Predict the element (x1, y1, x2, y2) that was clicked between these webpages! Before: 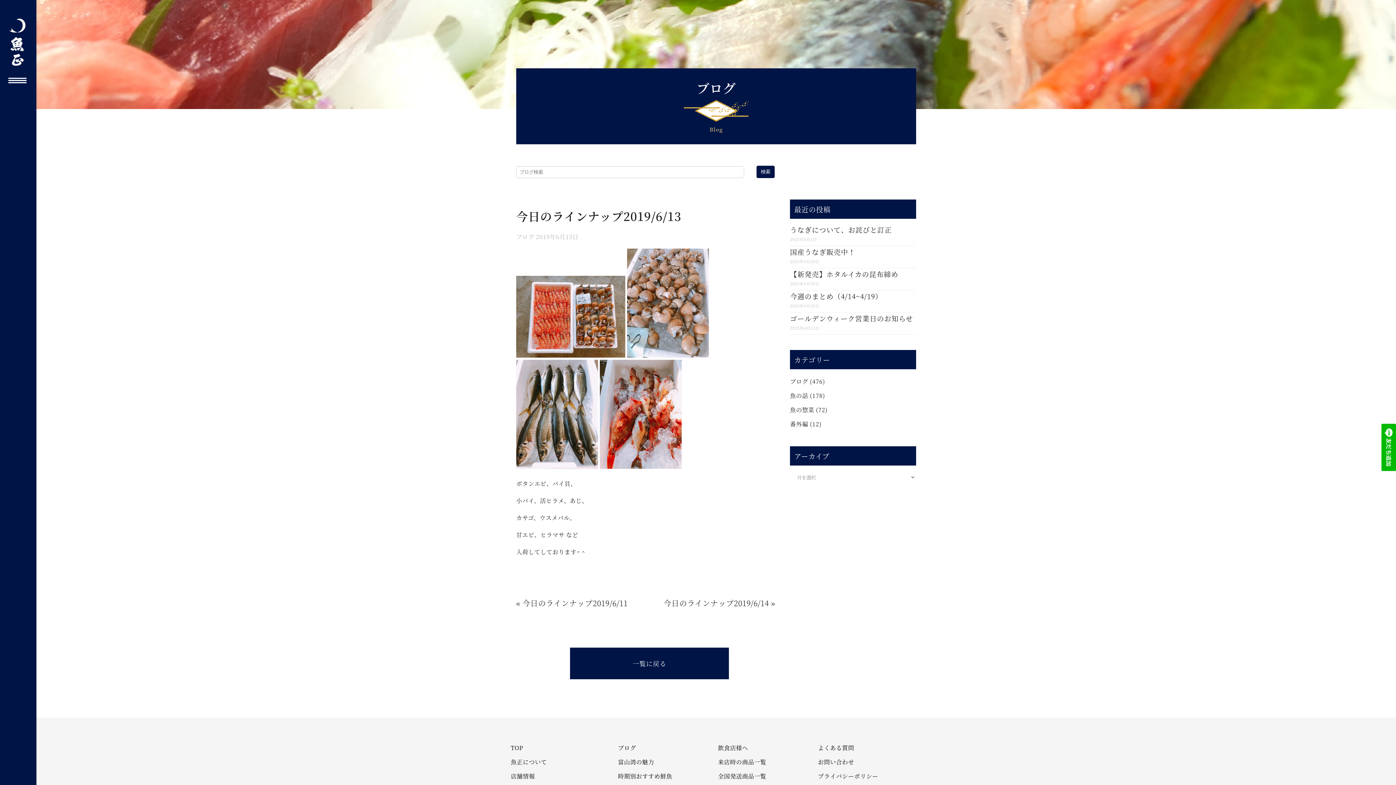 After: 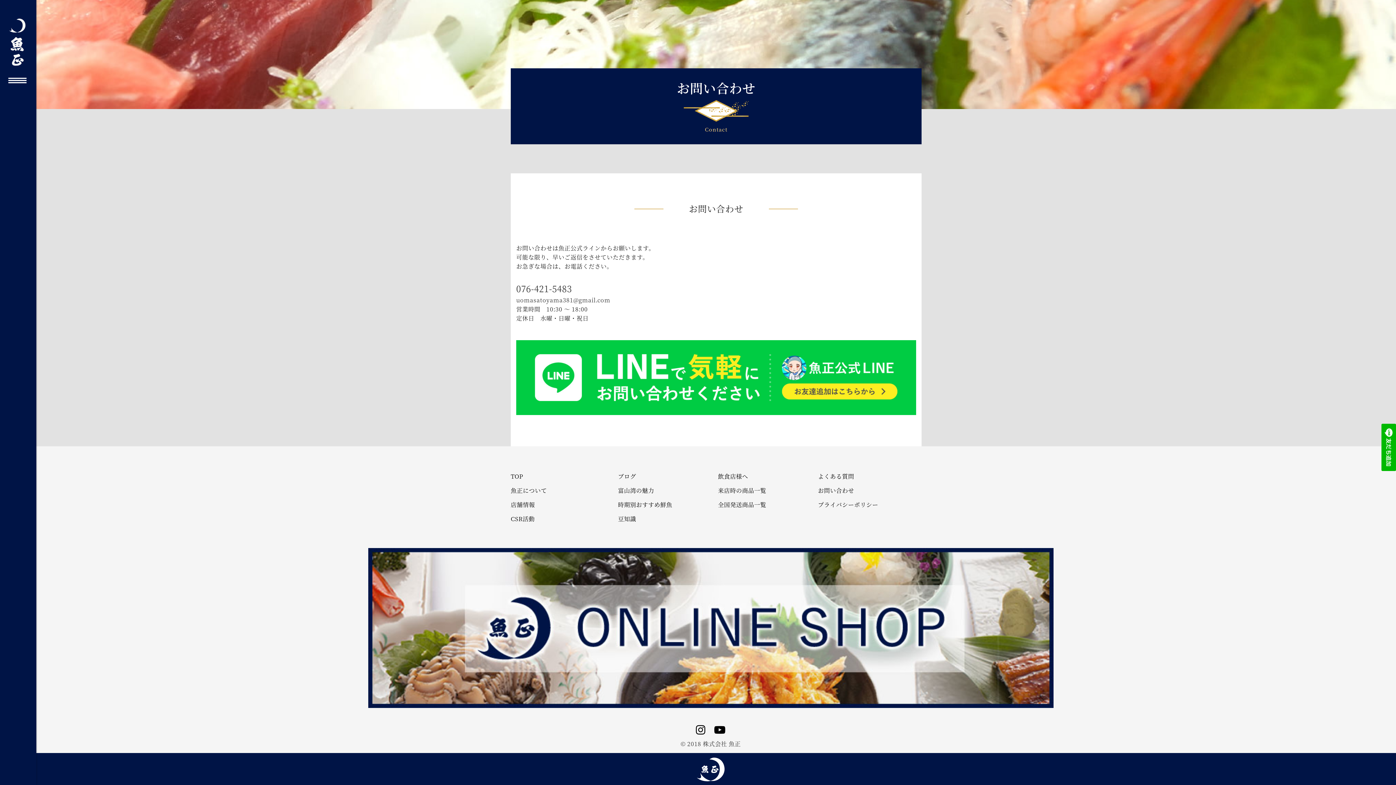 Action: label: お問い合わせ bbox: (818, 758, 910, 766)